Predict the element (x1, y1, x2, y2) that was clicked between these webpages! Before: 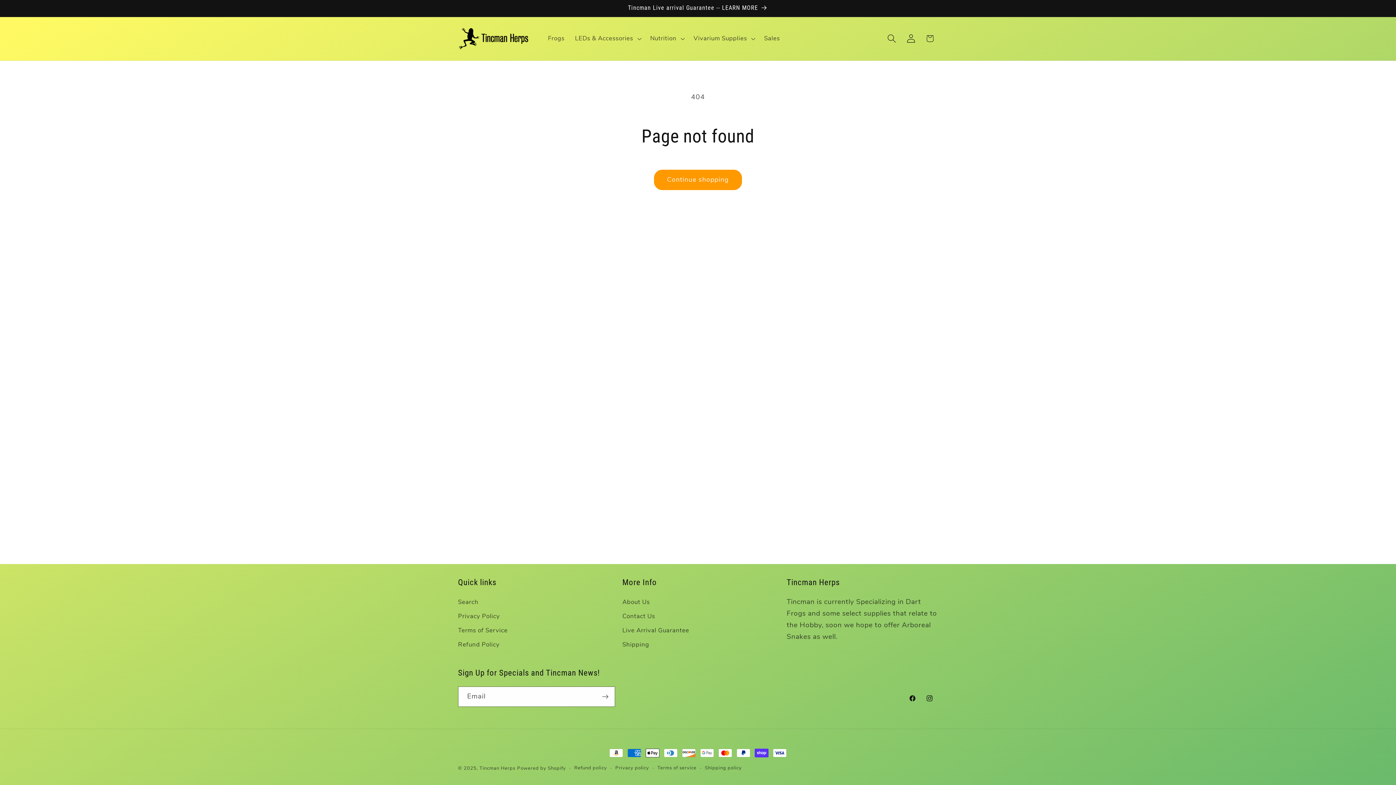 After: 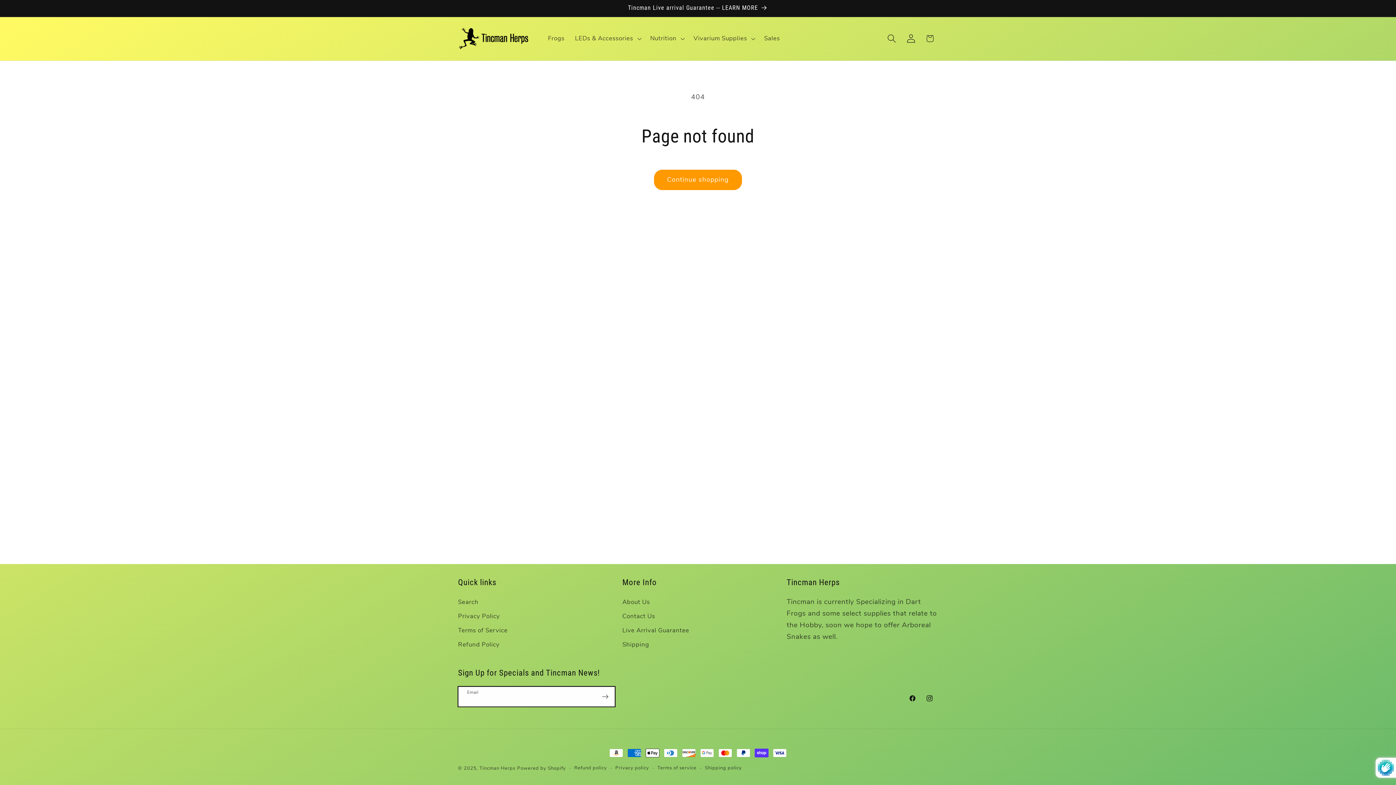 Action: bbox: (595, 686, 614, 707) label: Subscribe